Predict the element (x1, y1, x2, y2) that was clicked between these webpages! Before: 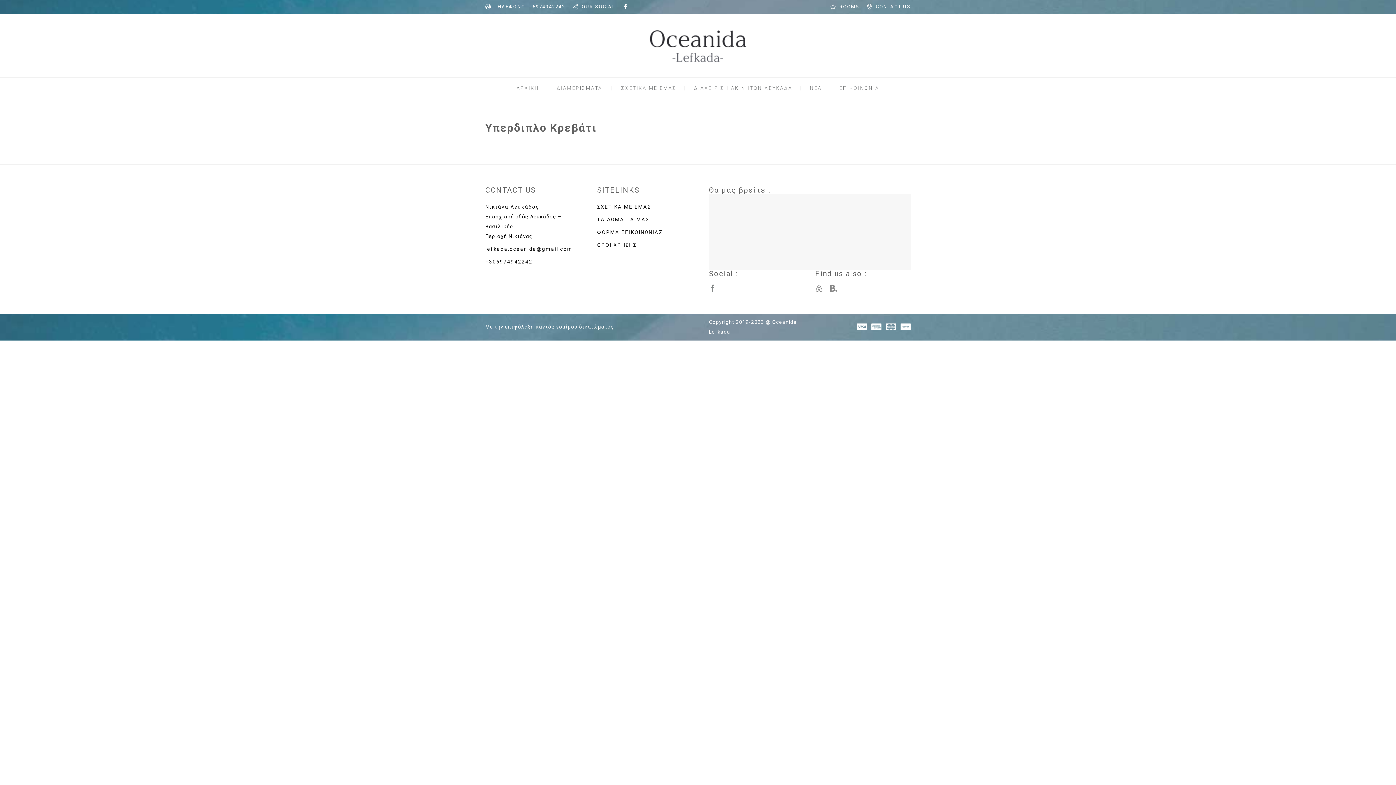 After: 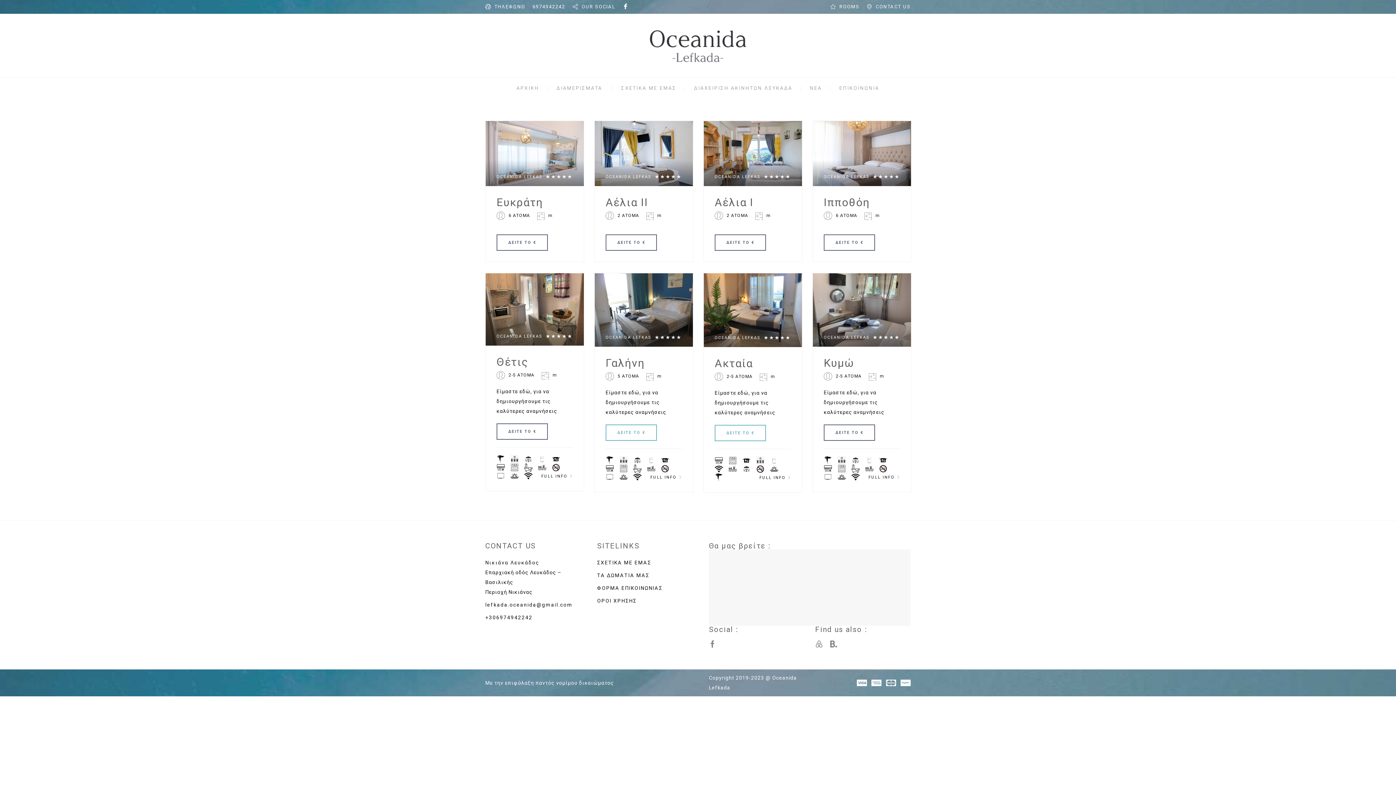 Action: bbox: (597, 214, 649, 224) label: ΤΑ ΔΩΜΑΤΙΑ ΜΑΣ